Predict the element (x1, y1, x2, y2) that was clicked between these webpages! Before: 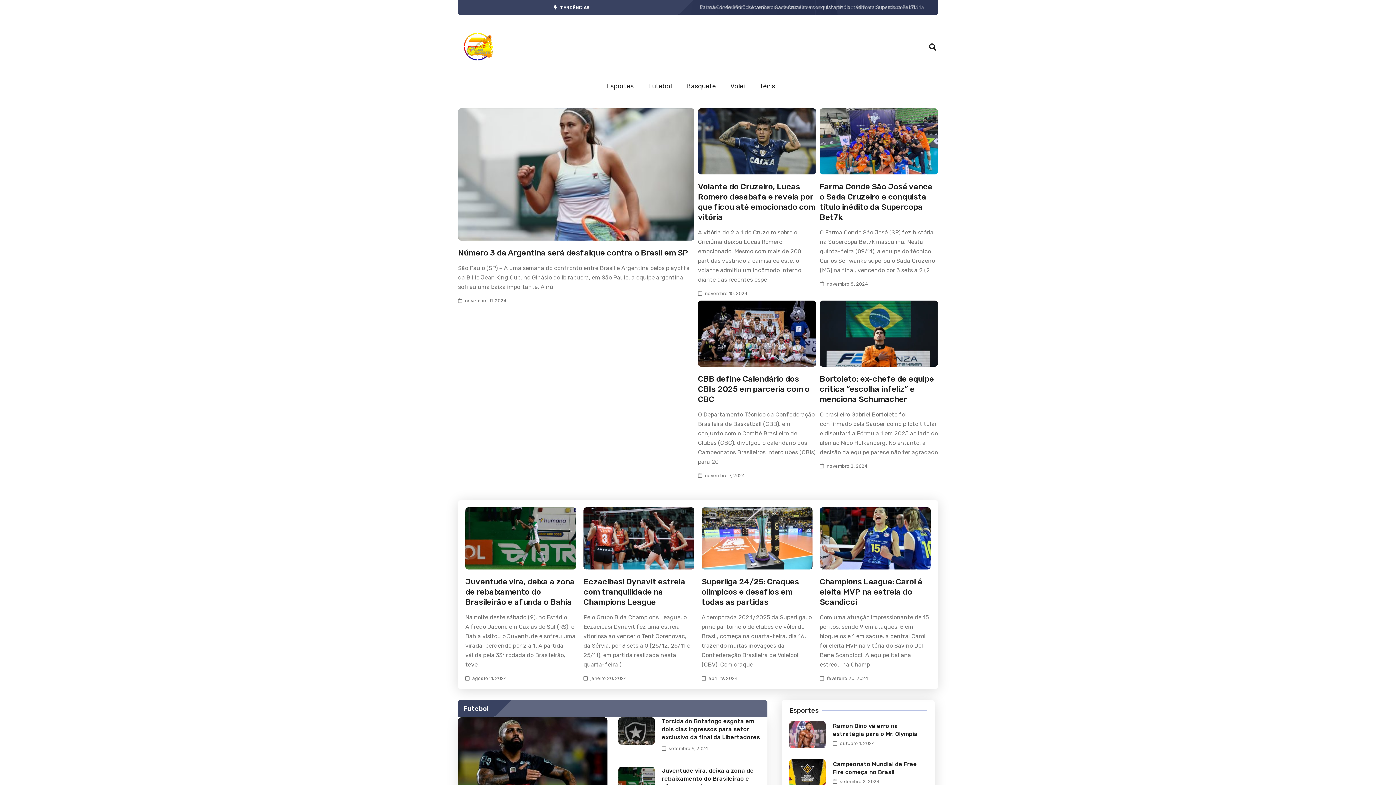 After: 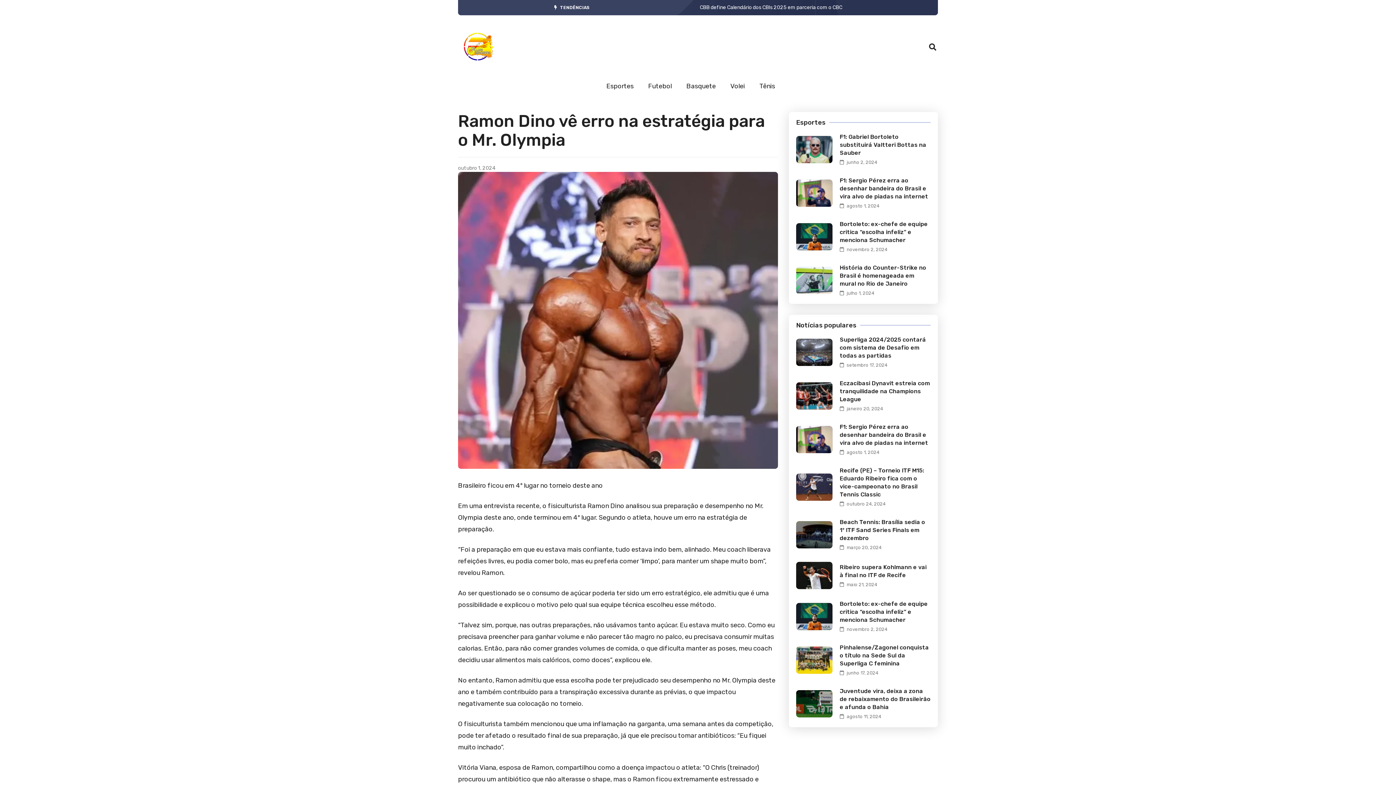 Action: bbox: (789, 721, 825, 748)